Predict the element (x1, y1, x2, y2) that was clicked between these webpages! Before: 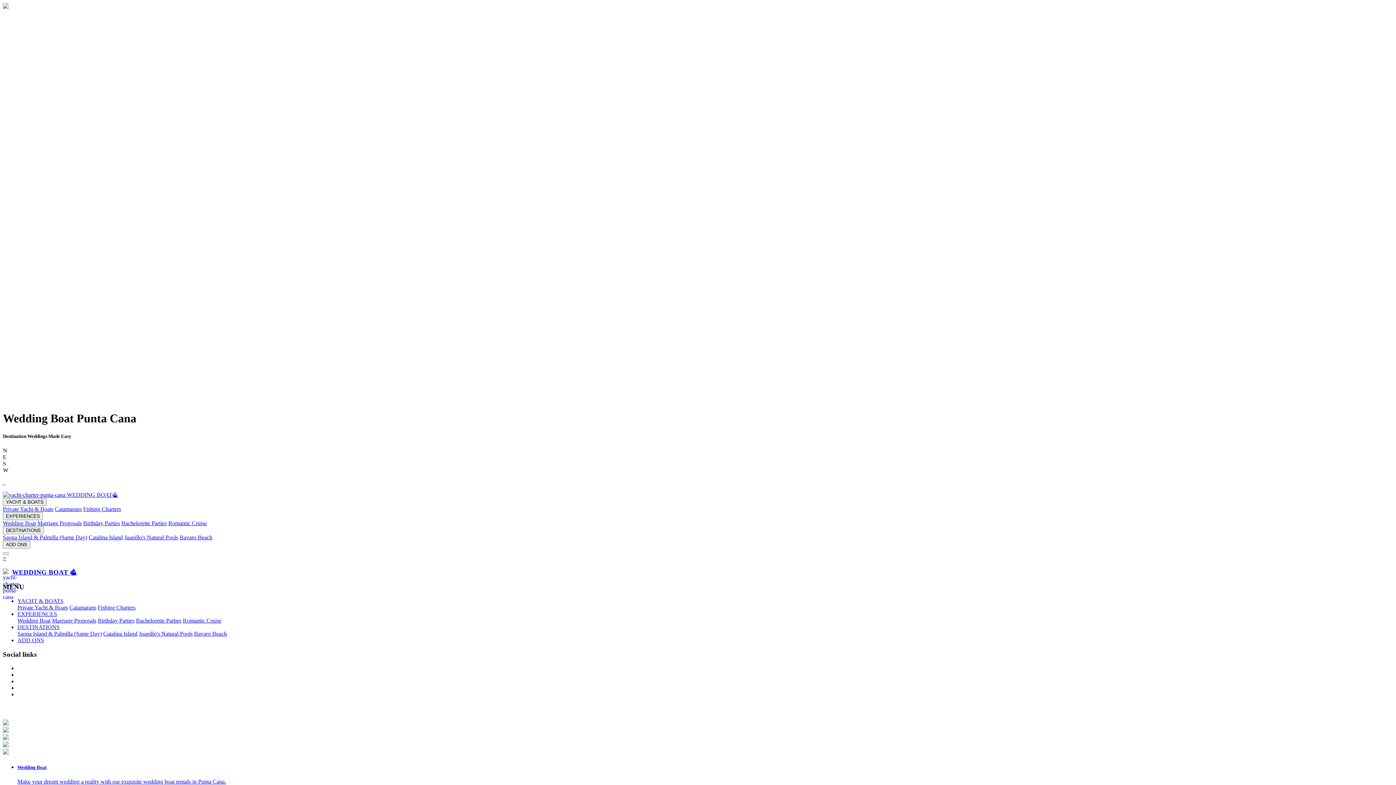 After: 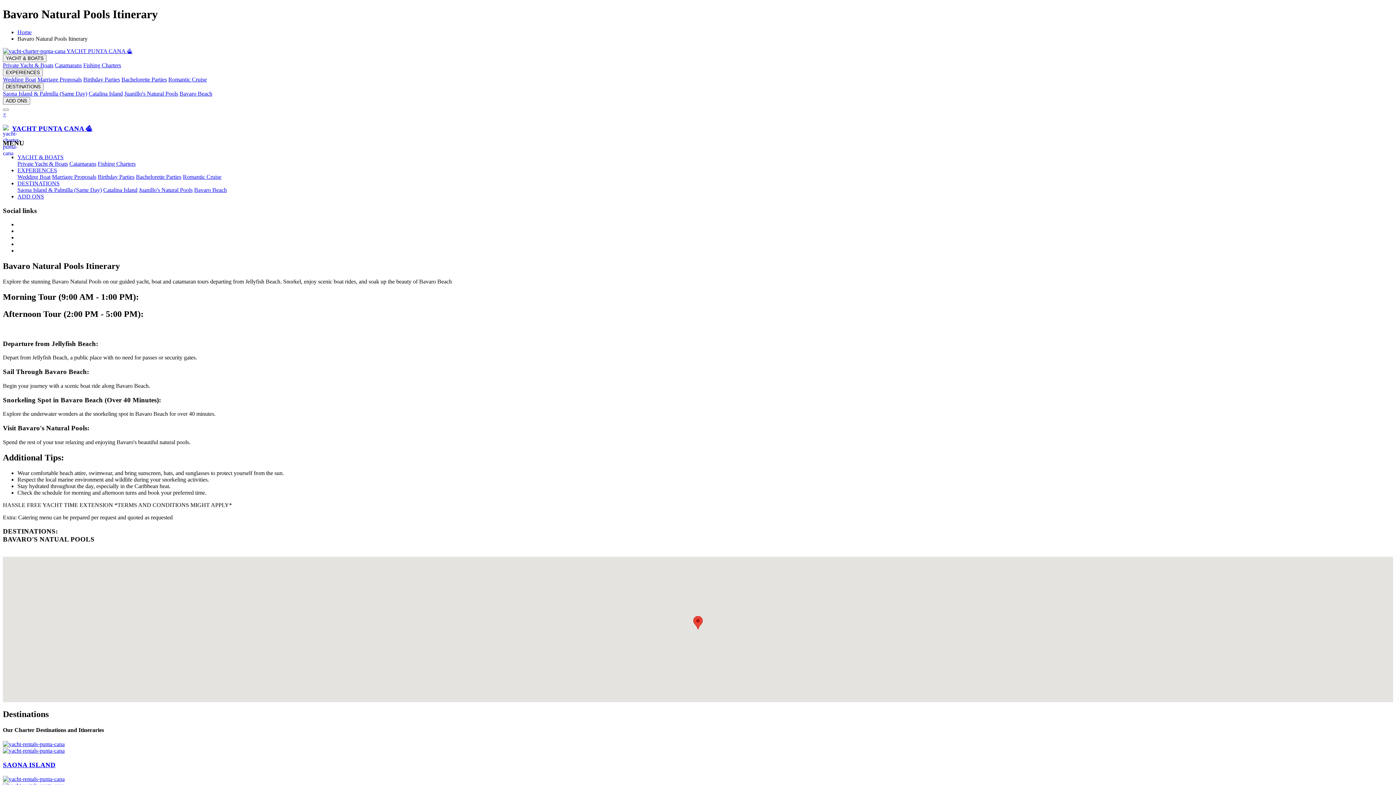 Action: label: Bavaro Beach bbox: (179, 534, 212, 540)